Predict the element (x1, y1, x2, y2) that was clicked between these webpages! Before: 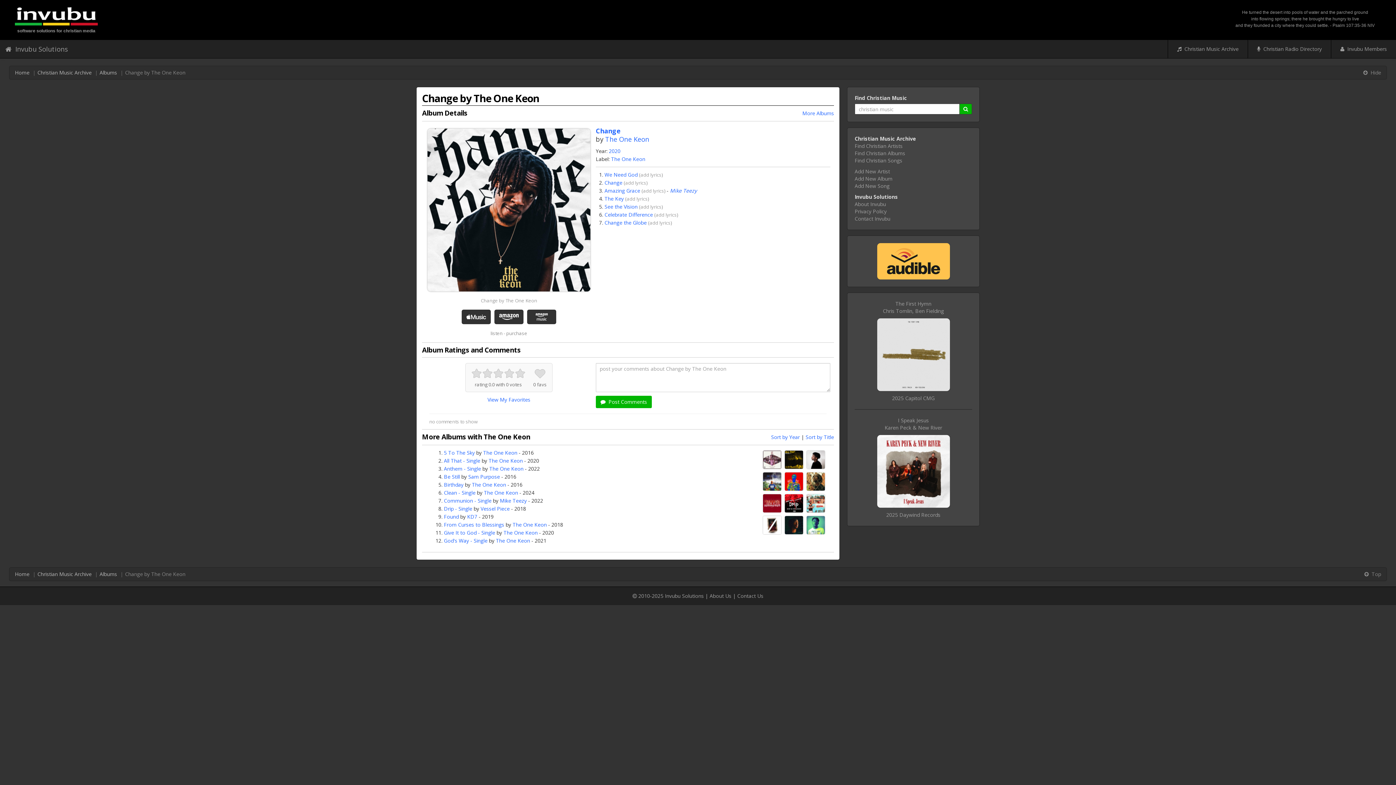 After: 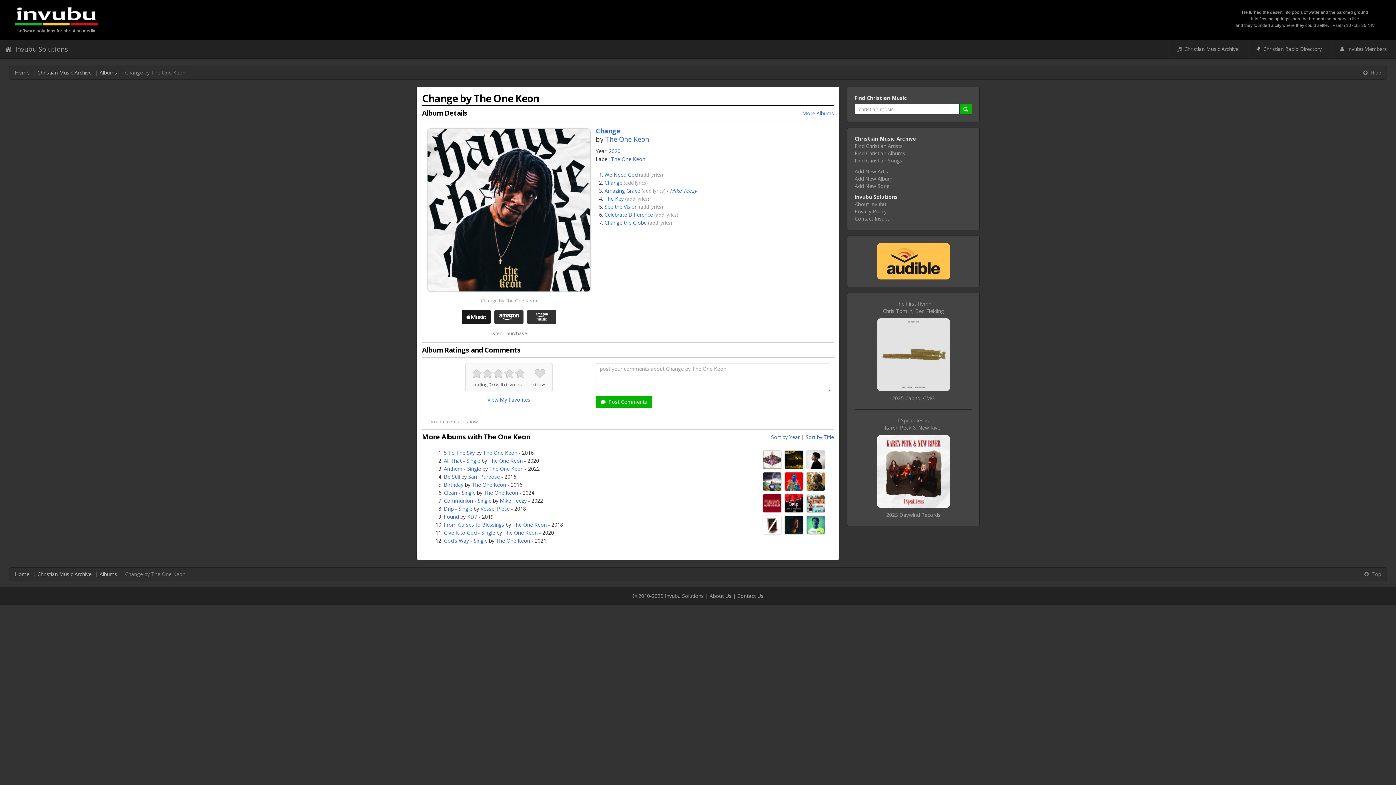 Action: bbox: (459, 312, 492, 319)